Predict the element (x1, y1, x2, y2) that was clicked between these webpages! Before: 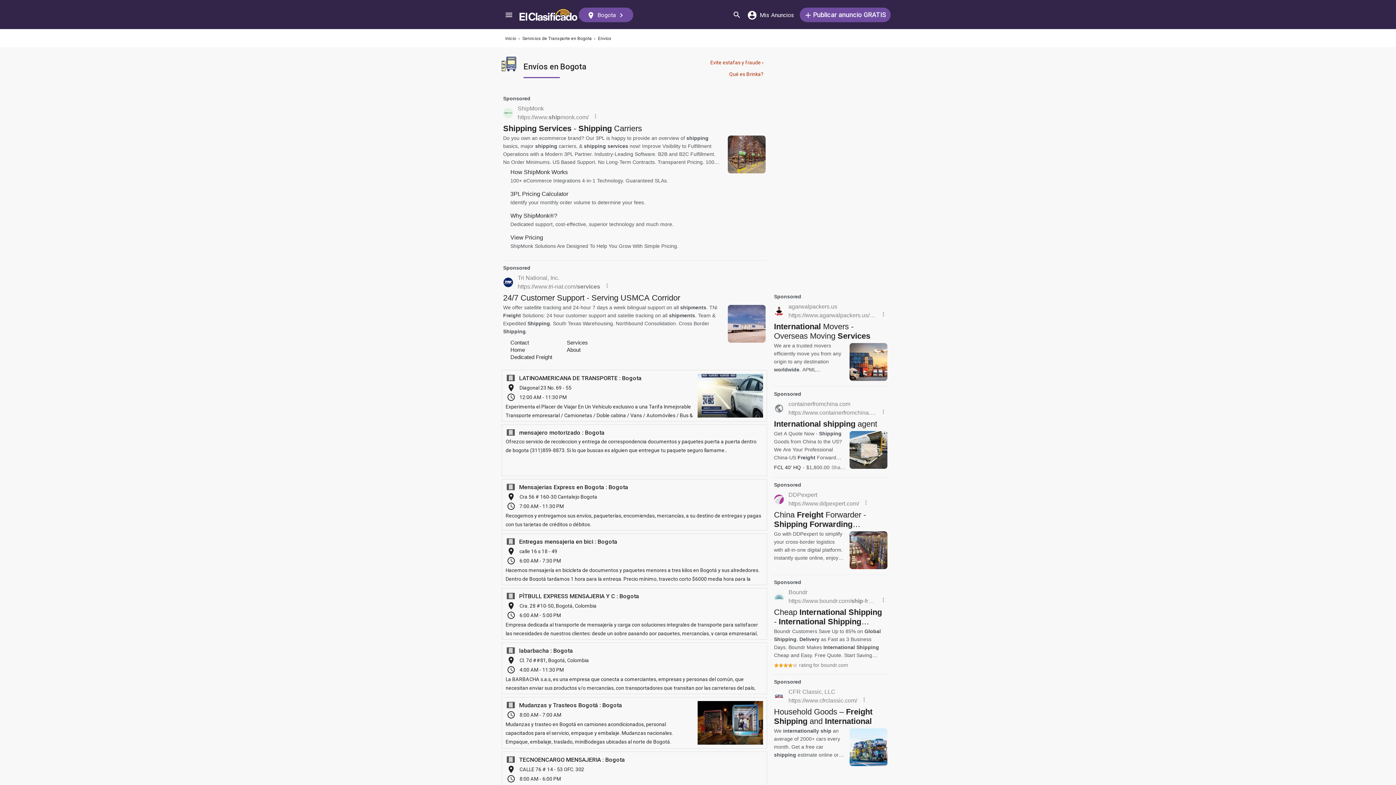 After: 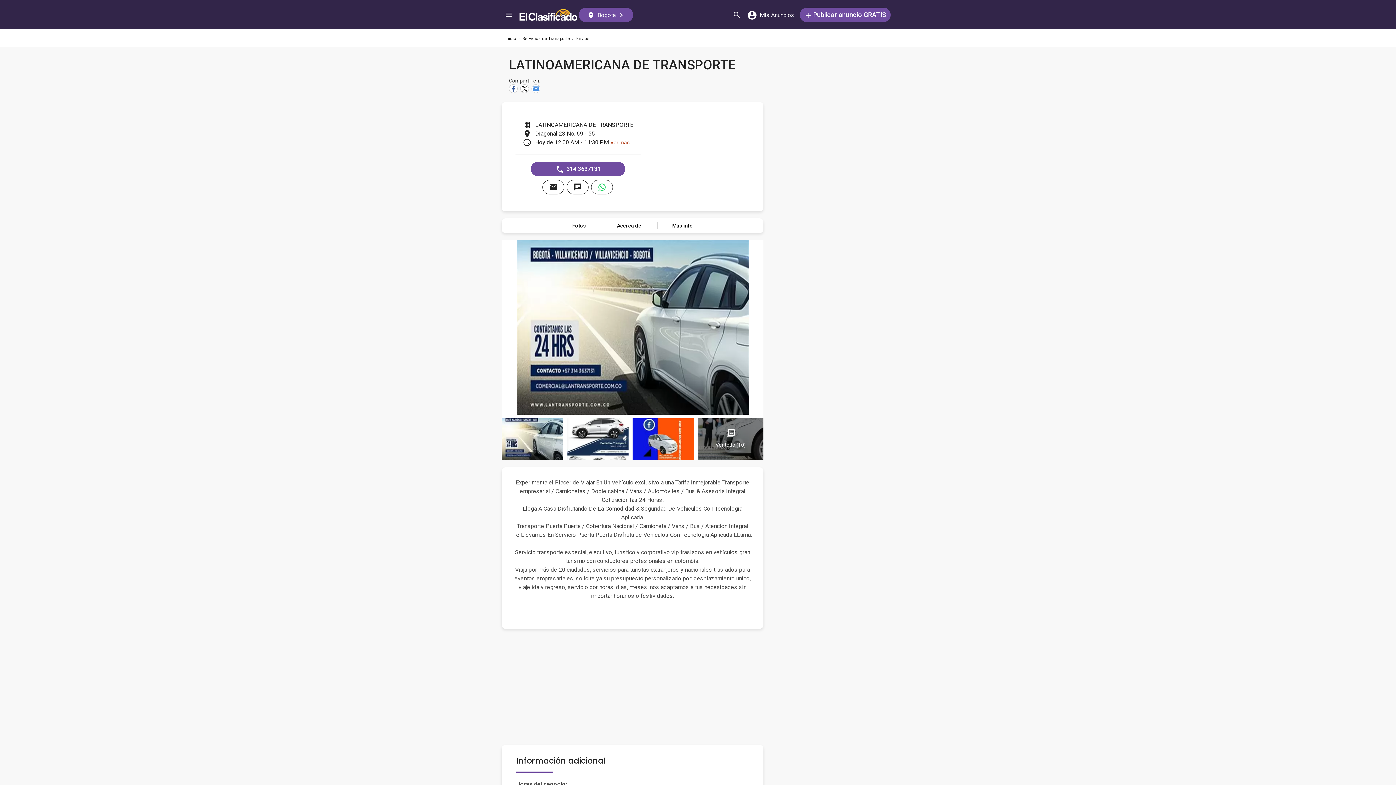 Action: label:  LATINOAMERICANA DE TRANSPORTE : Bogota
 Diagonal 23 No. 69 - 55
 12:00 AM - 11:30 PM
Experimenta el Placer de Viajar En Un Vehículo exclusivo a una Tarifa Inmejorable Transporte empresarial / Camionetas / Doble cabina / Vans / Automóviles / Bus & Asesoria Integral Cotización las 24 Horas. Llega A Casa Disfrutando De La Comodidad & Seguridad De Vehiculos Con Tecnologia Aplicada. Transporte Puerta Puerta
	 bbox: (501, 370, 767, 421)